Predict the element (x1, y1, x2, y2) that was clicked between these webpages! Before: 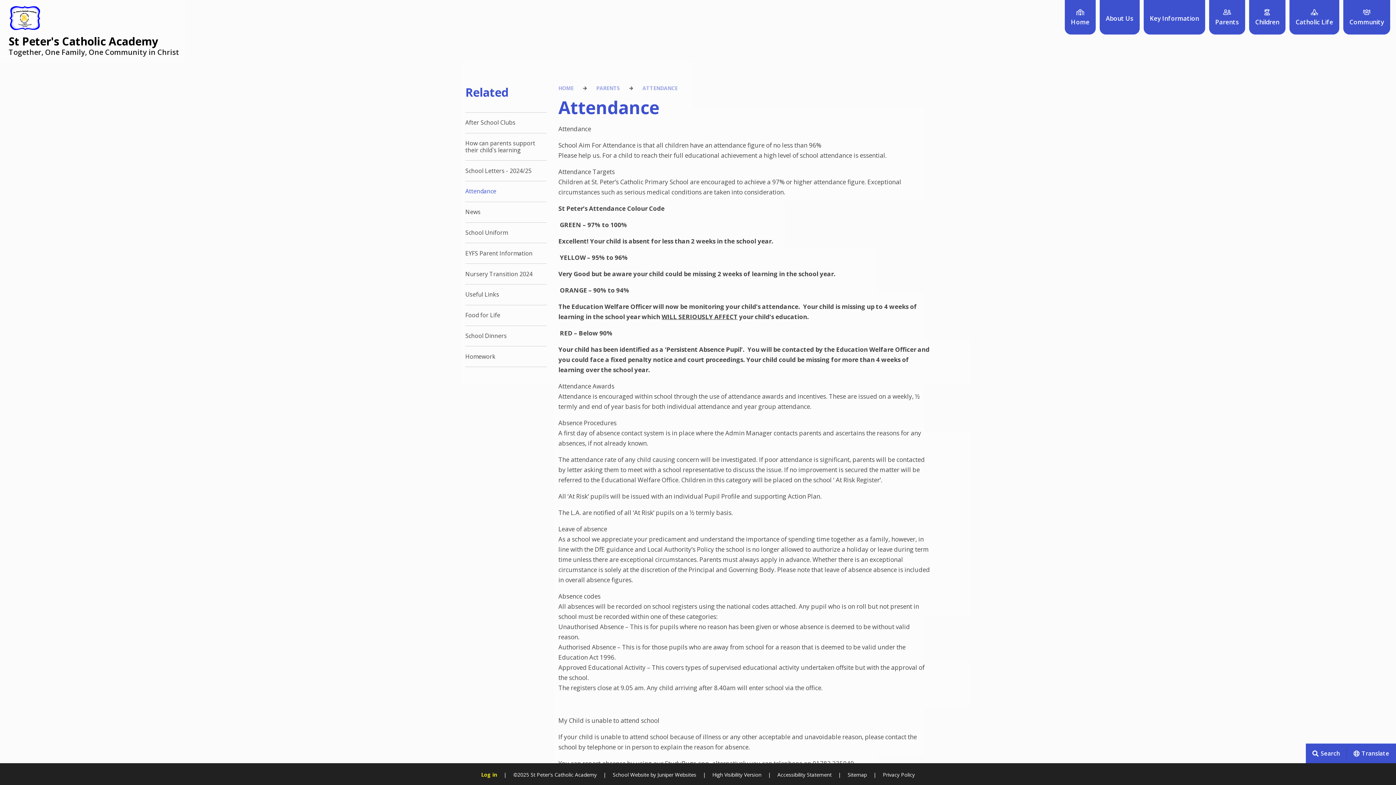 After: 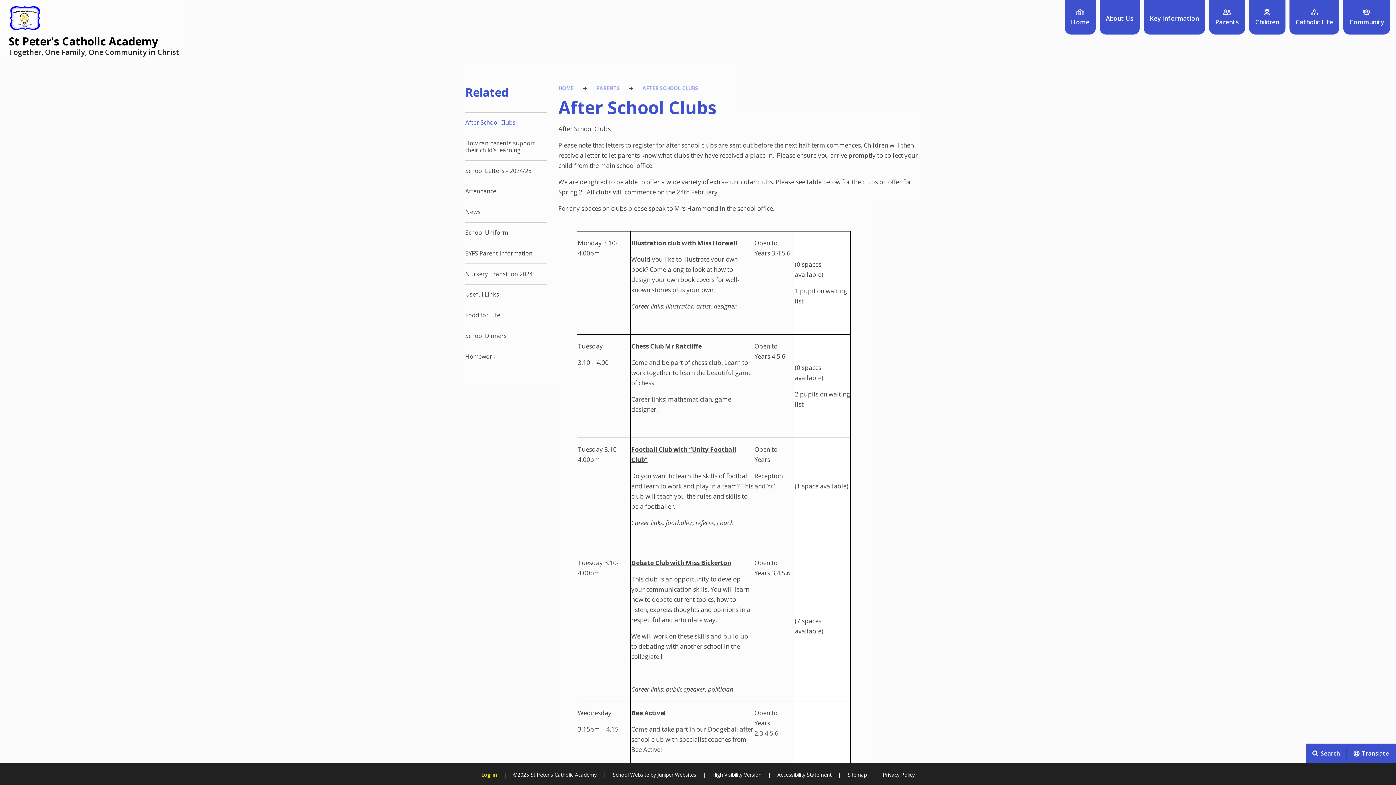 Action: bbox: (465, 112, 546, 132) label: After School Clubs